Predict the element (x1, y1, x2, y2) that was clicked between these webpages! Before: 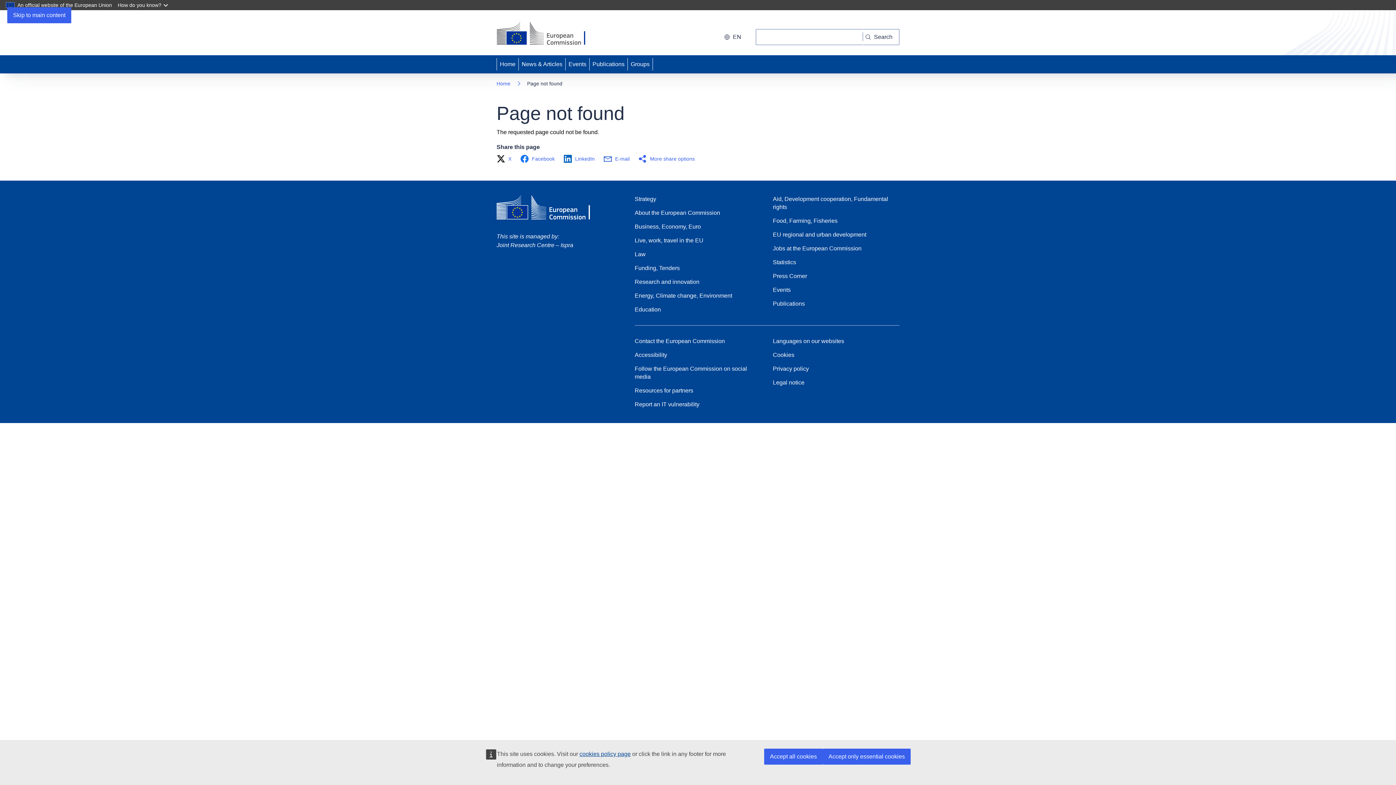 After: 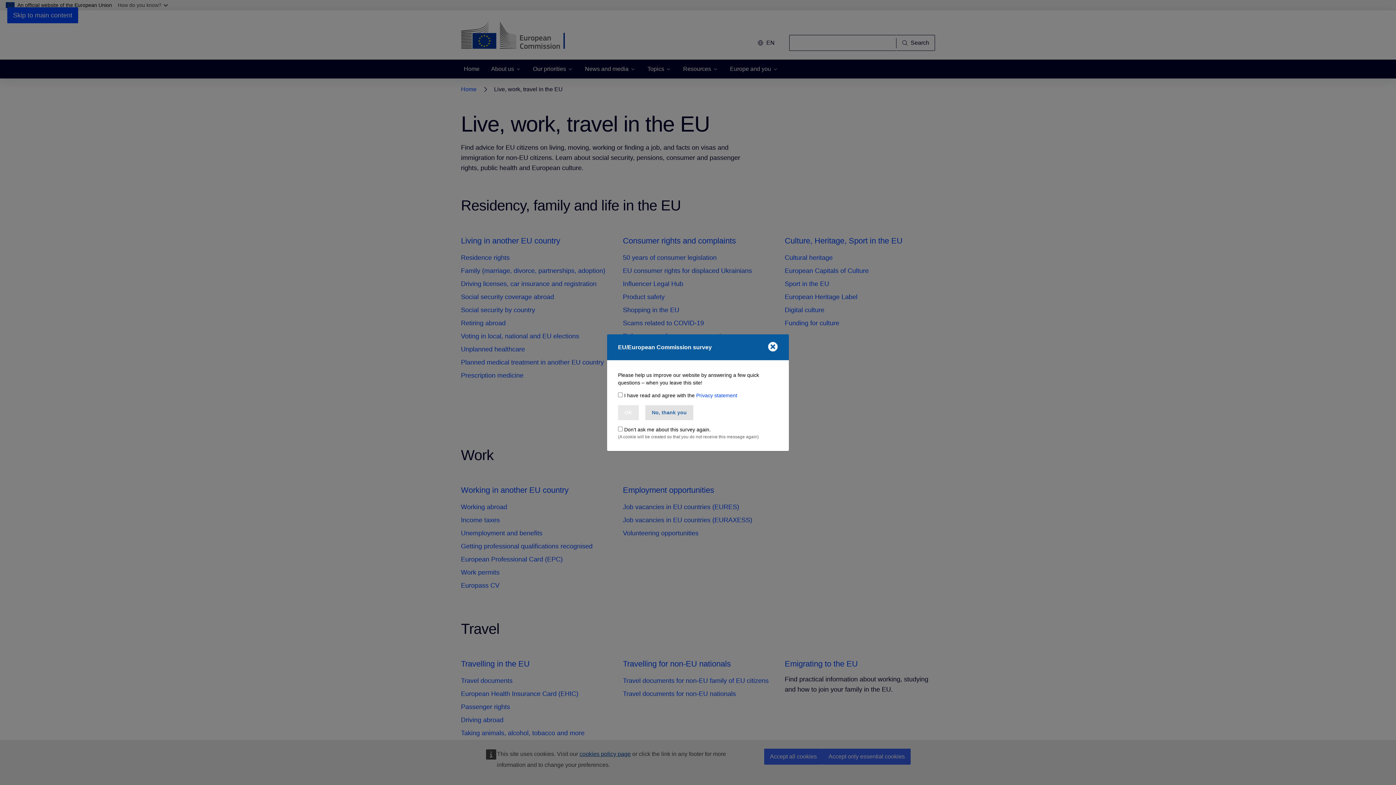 Action: label: Live, work, travel in the EU bbox: (634, 236, 703, 244)